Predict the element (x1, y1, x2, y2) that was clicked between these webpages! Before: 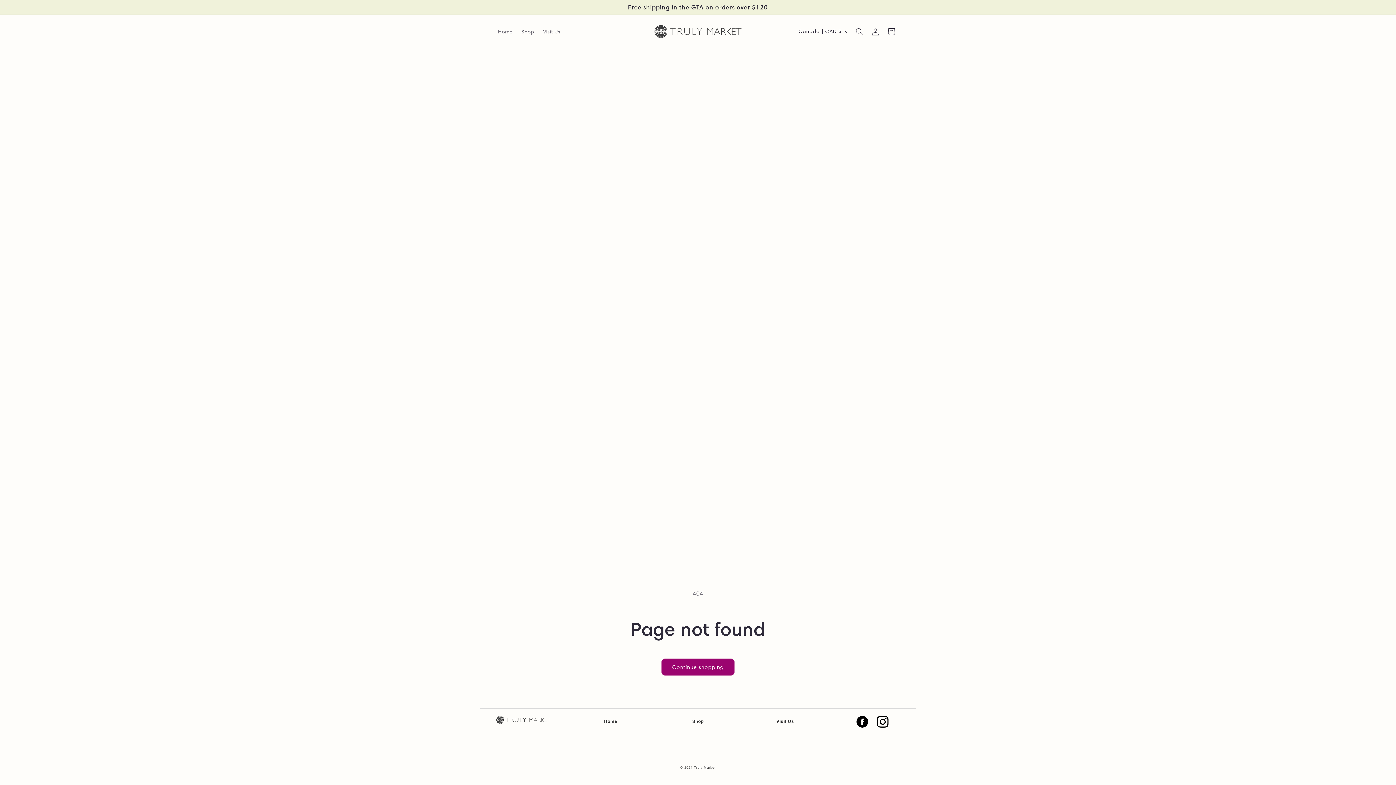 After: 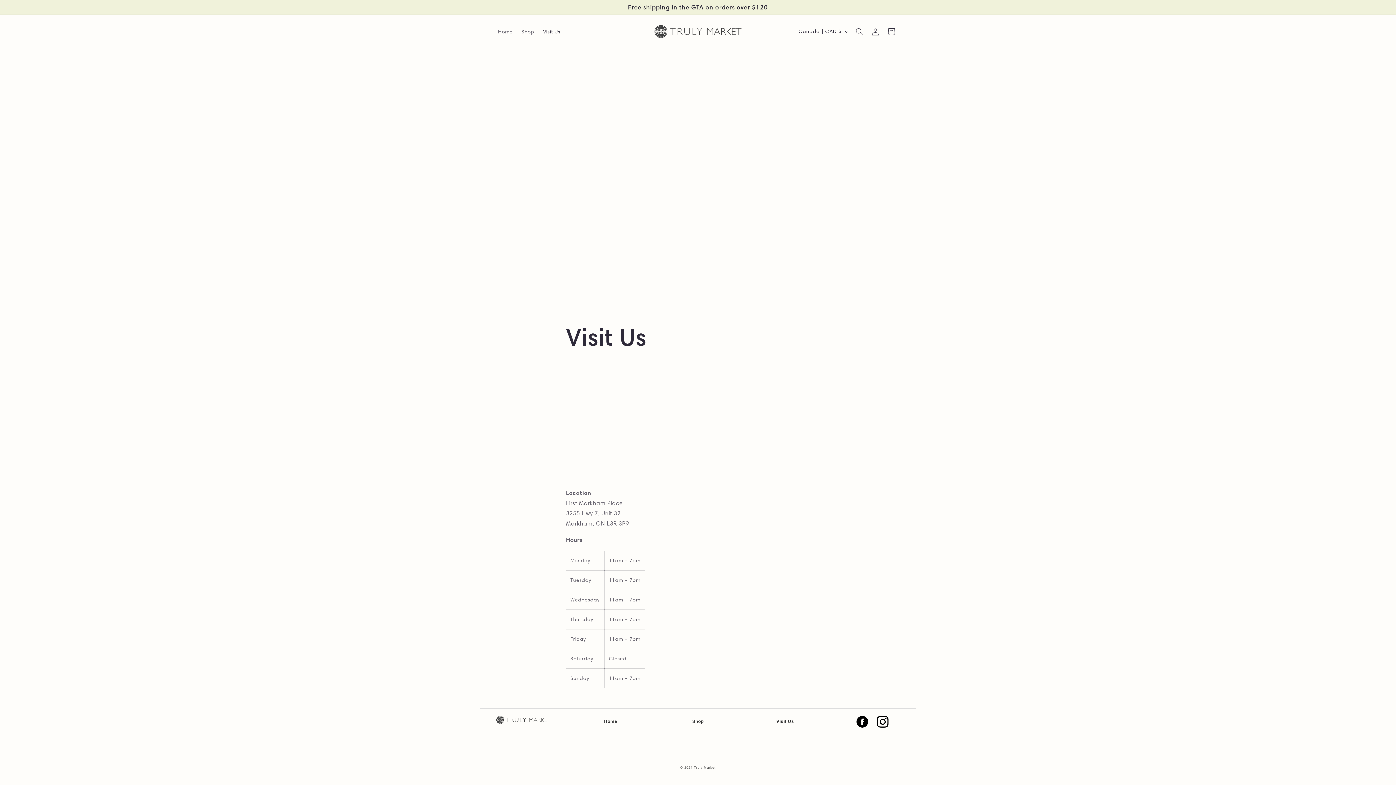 Action: label: Visit Us bbox: (538, 23, 564, 39)